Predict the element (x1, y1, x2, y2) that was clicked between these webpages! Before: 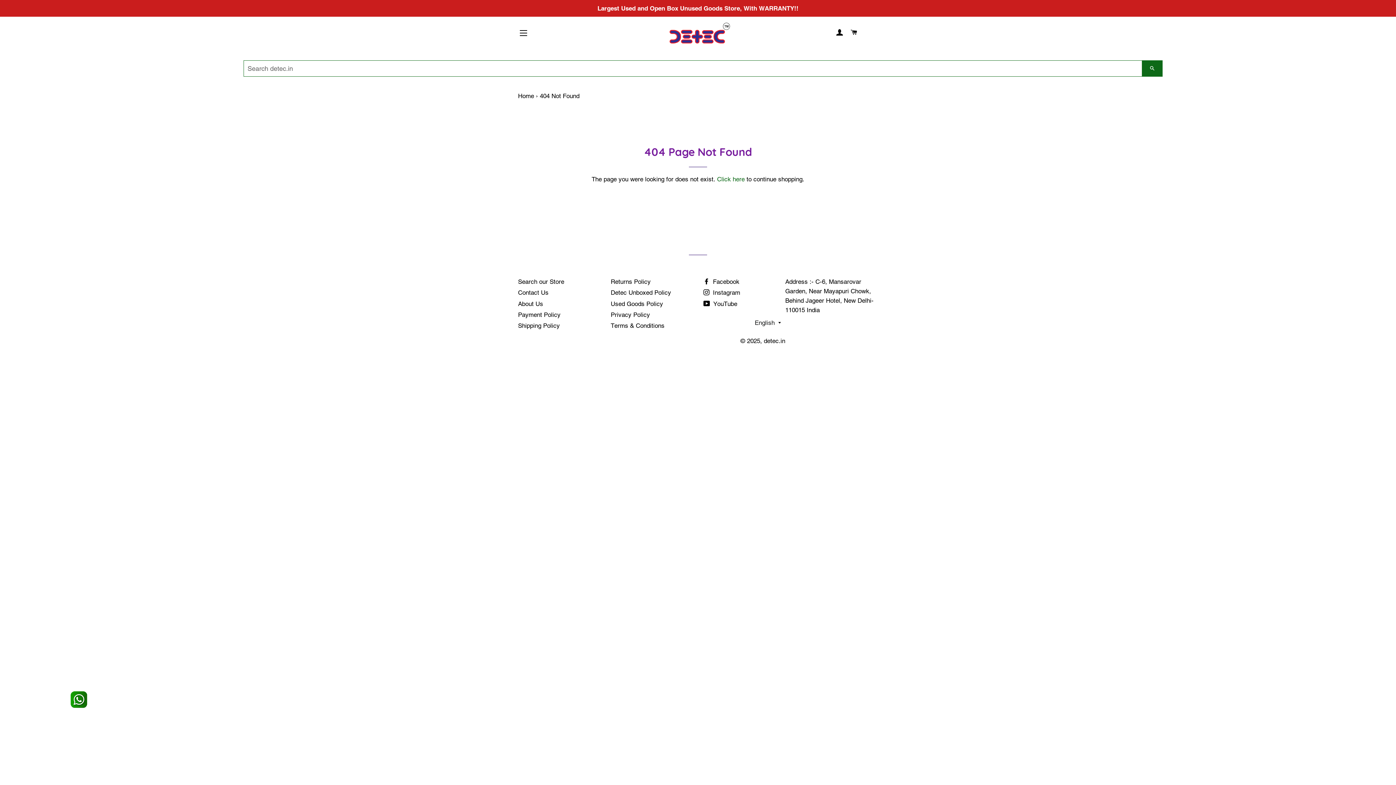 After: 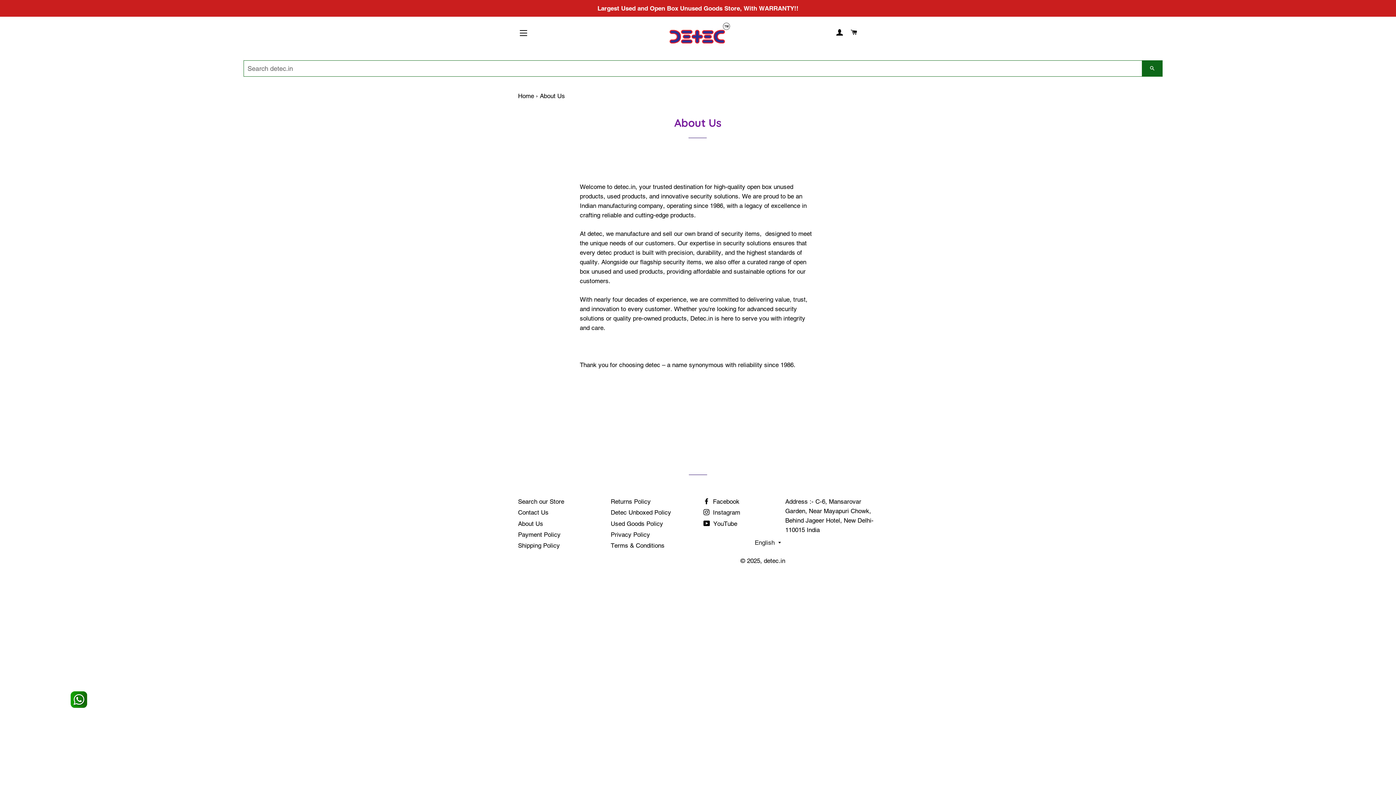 Action: label: About Us bbox: (518, 300, 543, 307)